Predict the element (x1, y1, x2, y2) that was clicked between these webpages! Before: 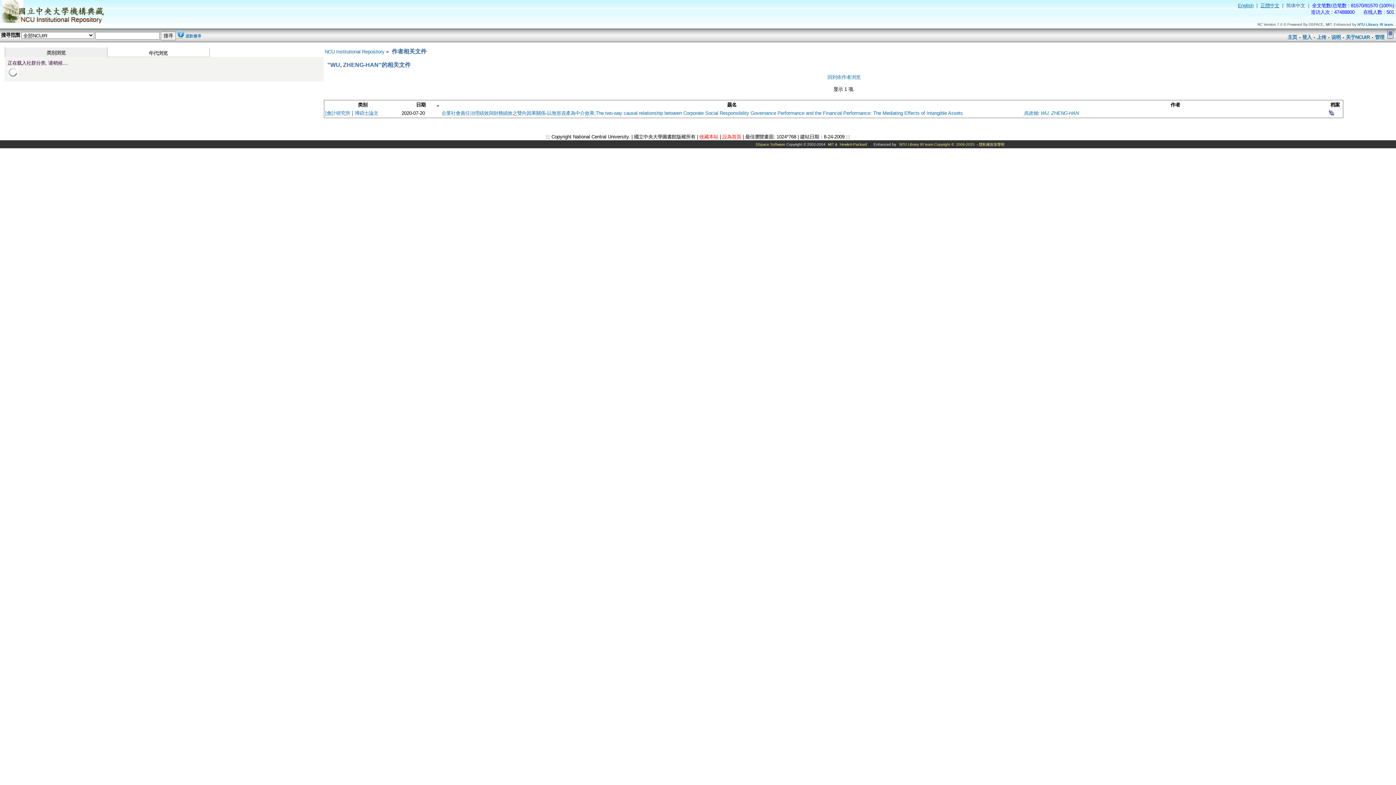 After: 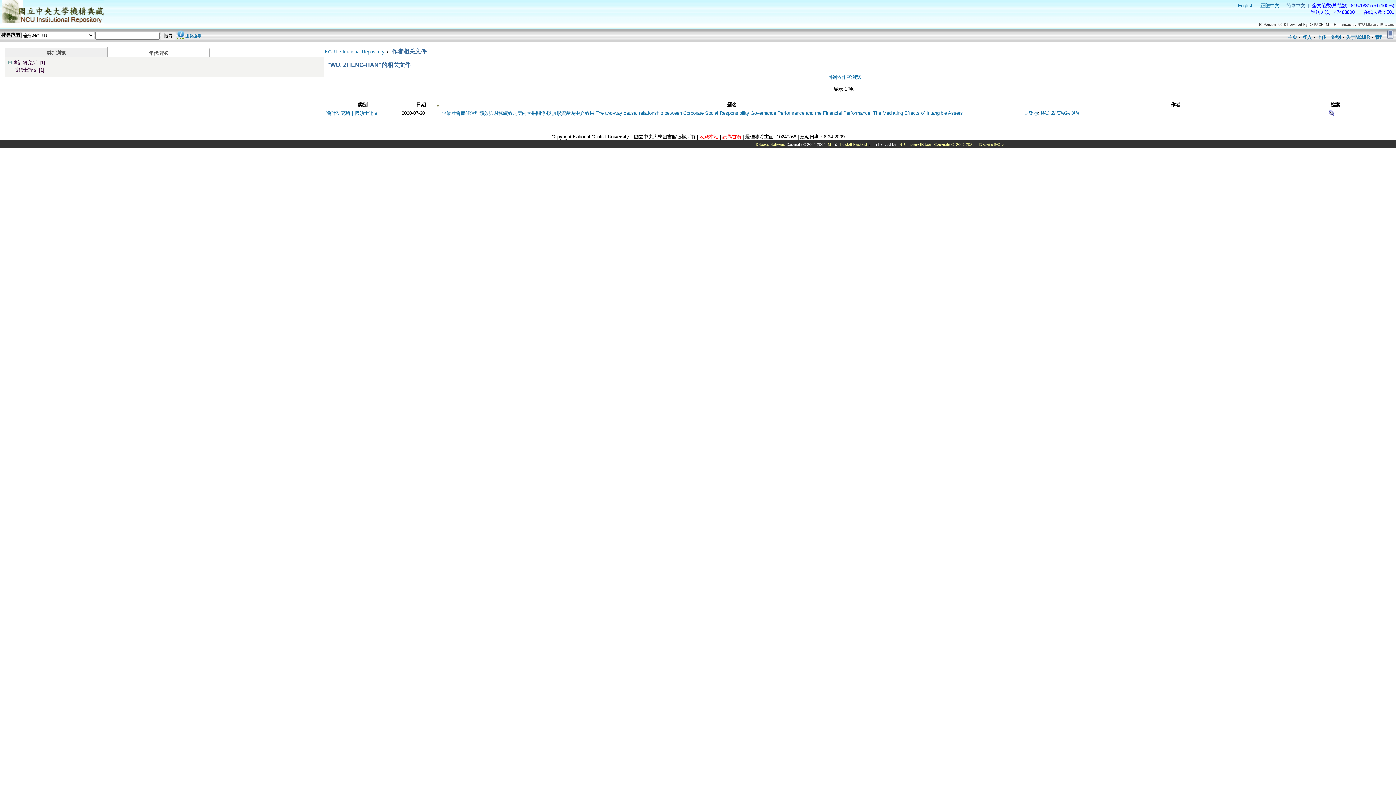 Action: label: NTU Library IR team. bbox: (1357, 22, 1394, 26)